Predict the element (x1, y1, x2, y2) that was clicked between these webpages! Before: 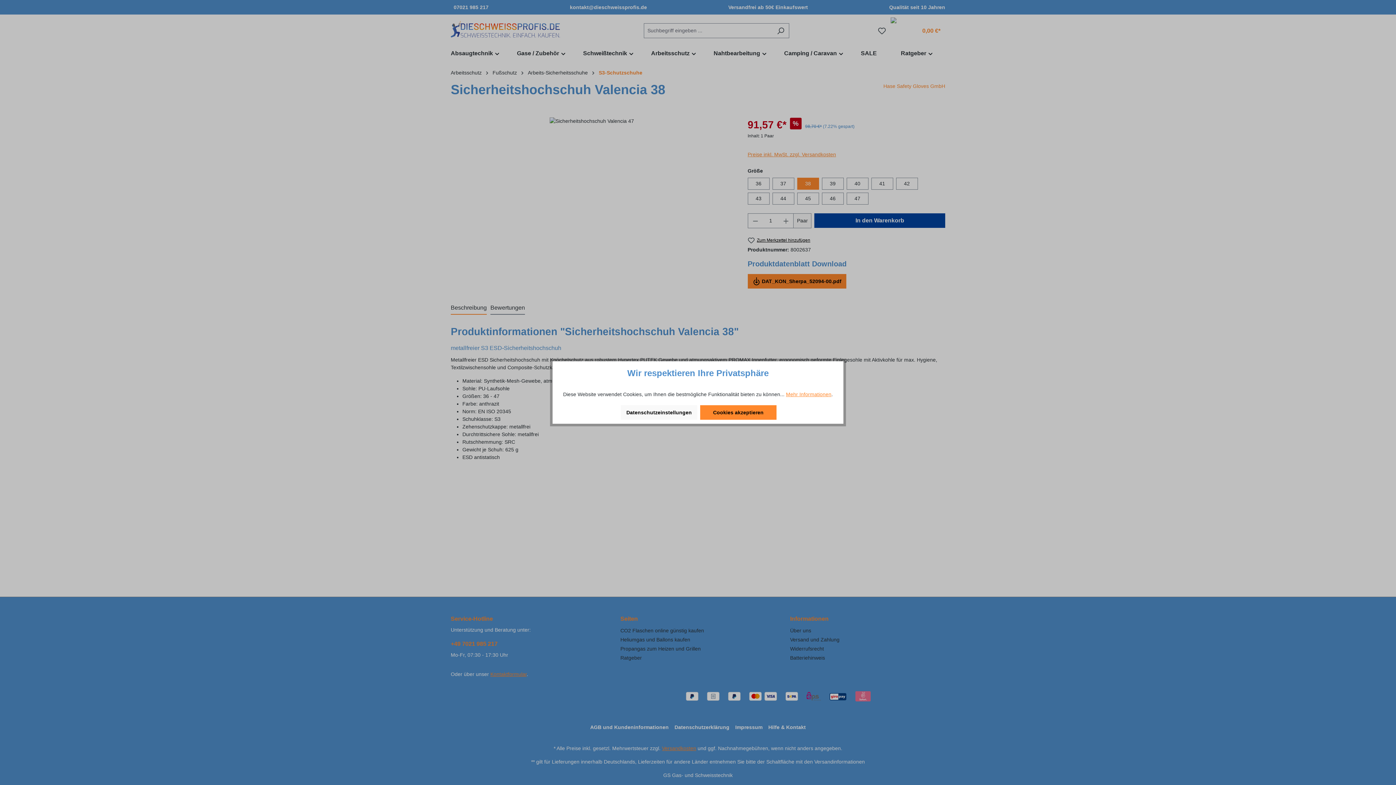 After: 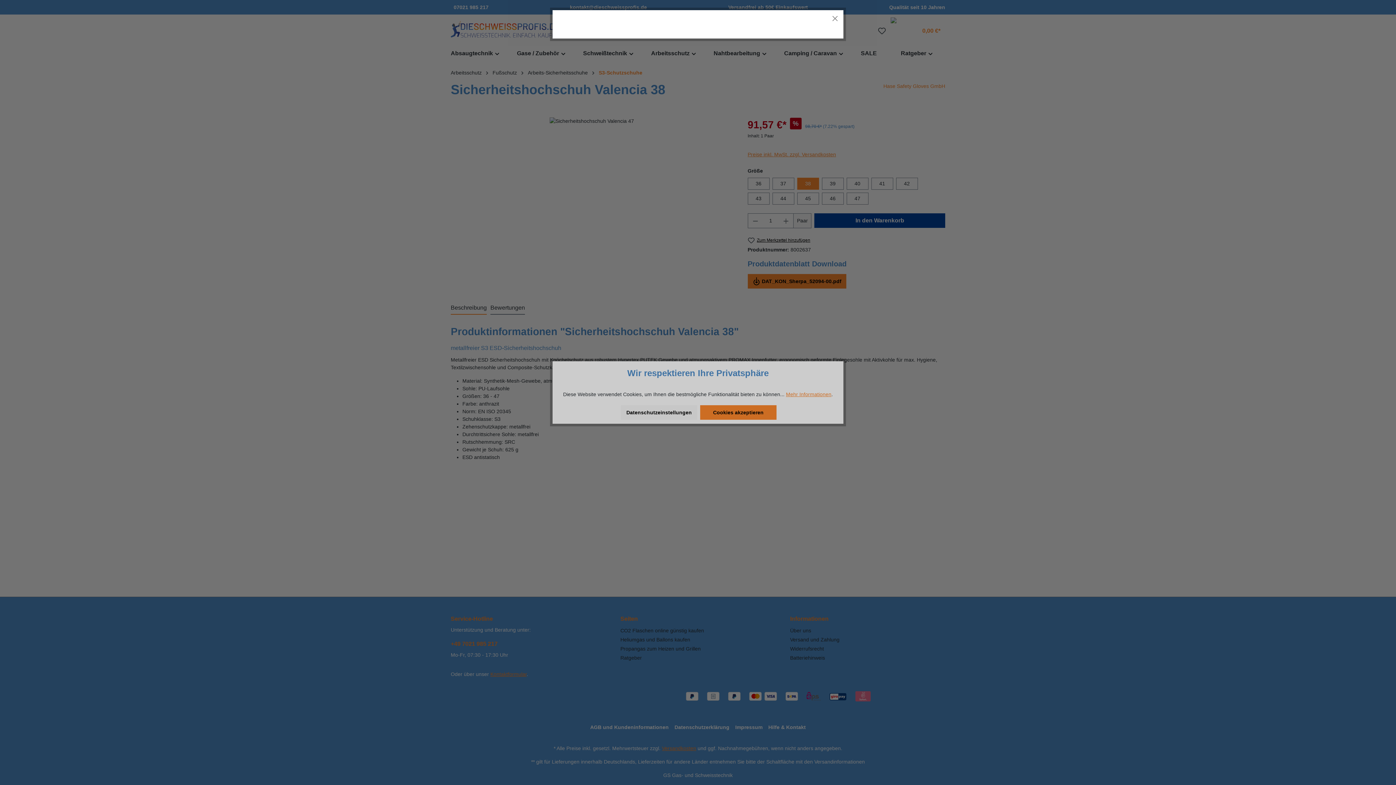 Action: bbox: (786, 391, 831, 397) label: Mehr Informationen